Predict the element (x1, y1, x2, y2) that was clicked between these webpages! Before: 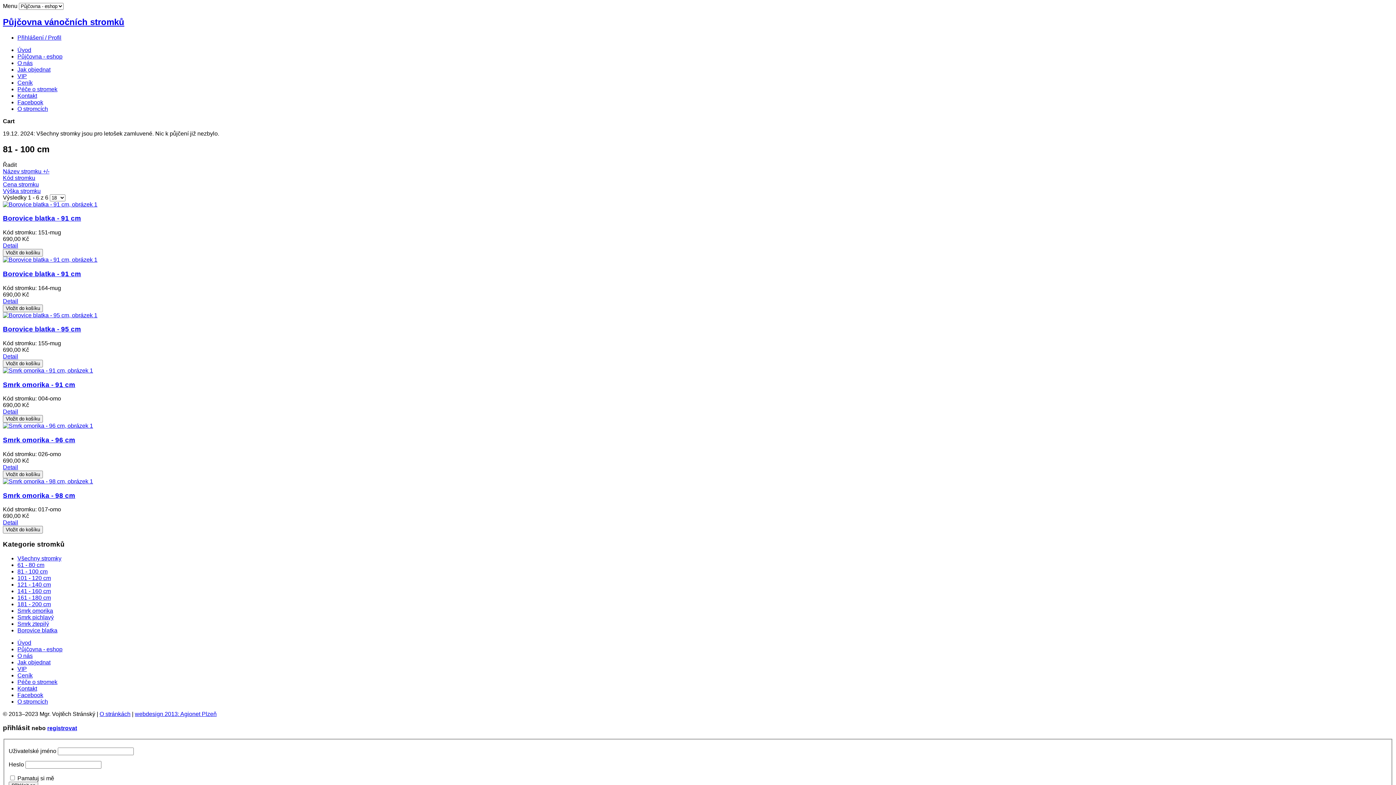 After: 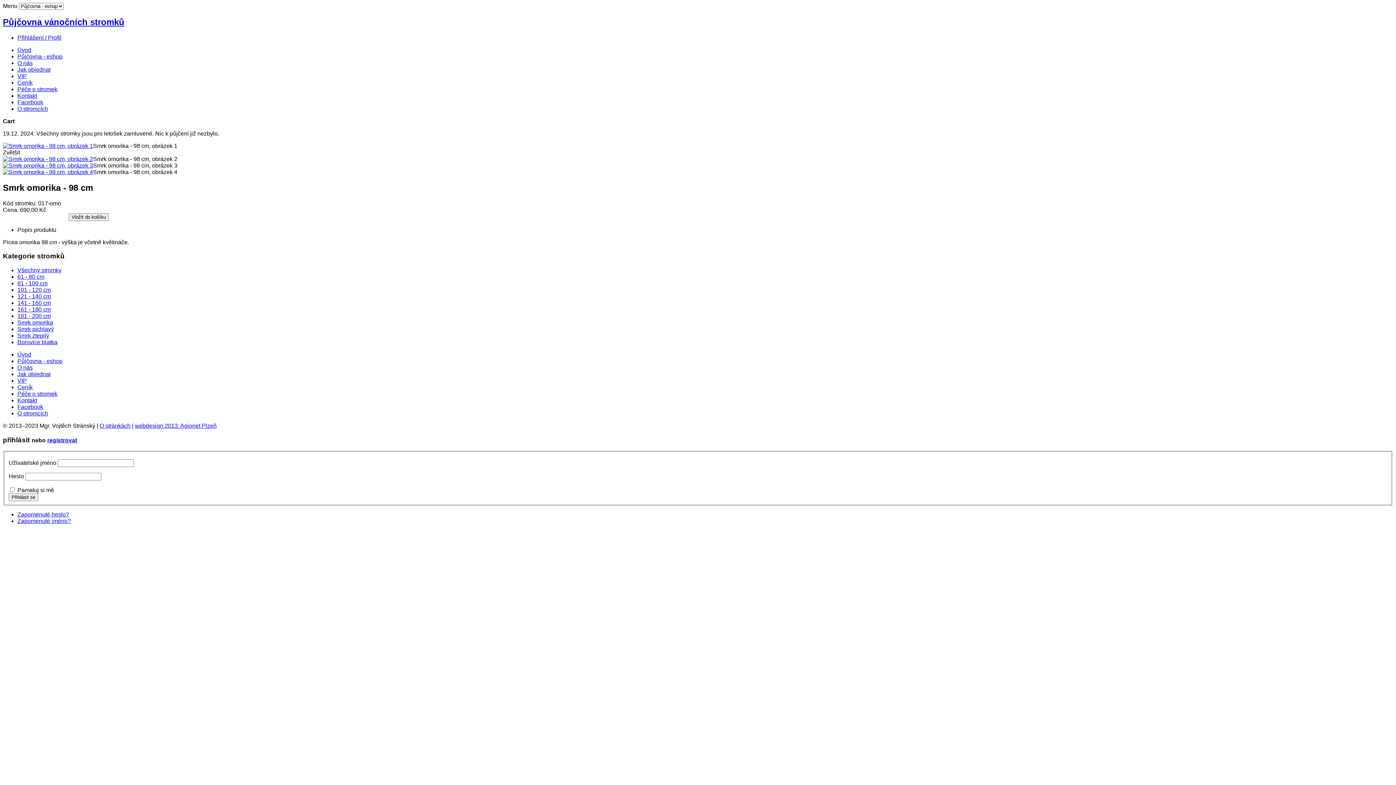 Action: bbox: (2, 478, 93, 484)